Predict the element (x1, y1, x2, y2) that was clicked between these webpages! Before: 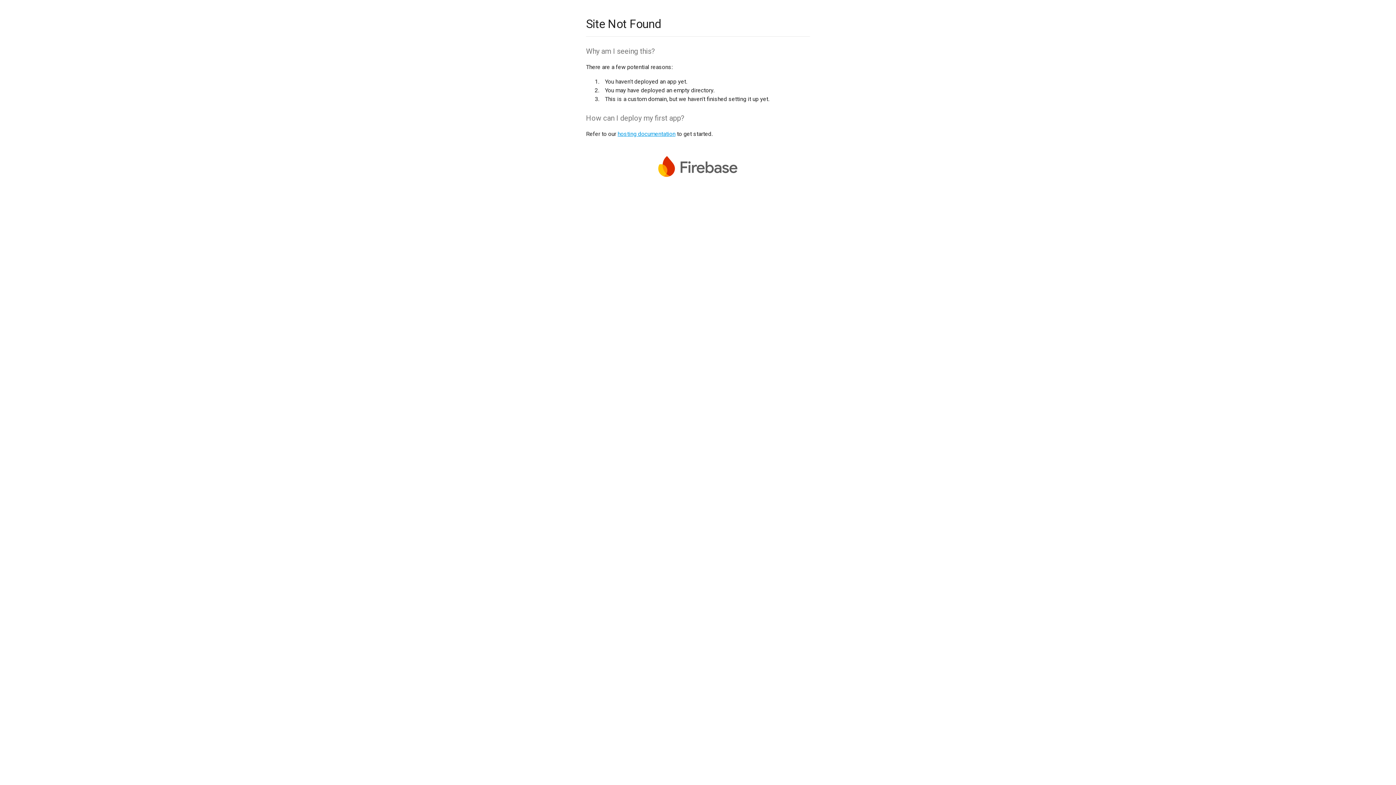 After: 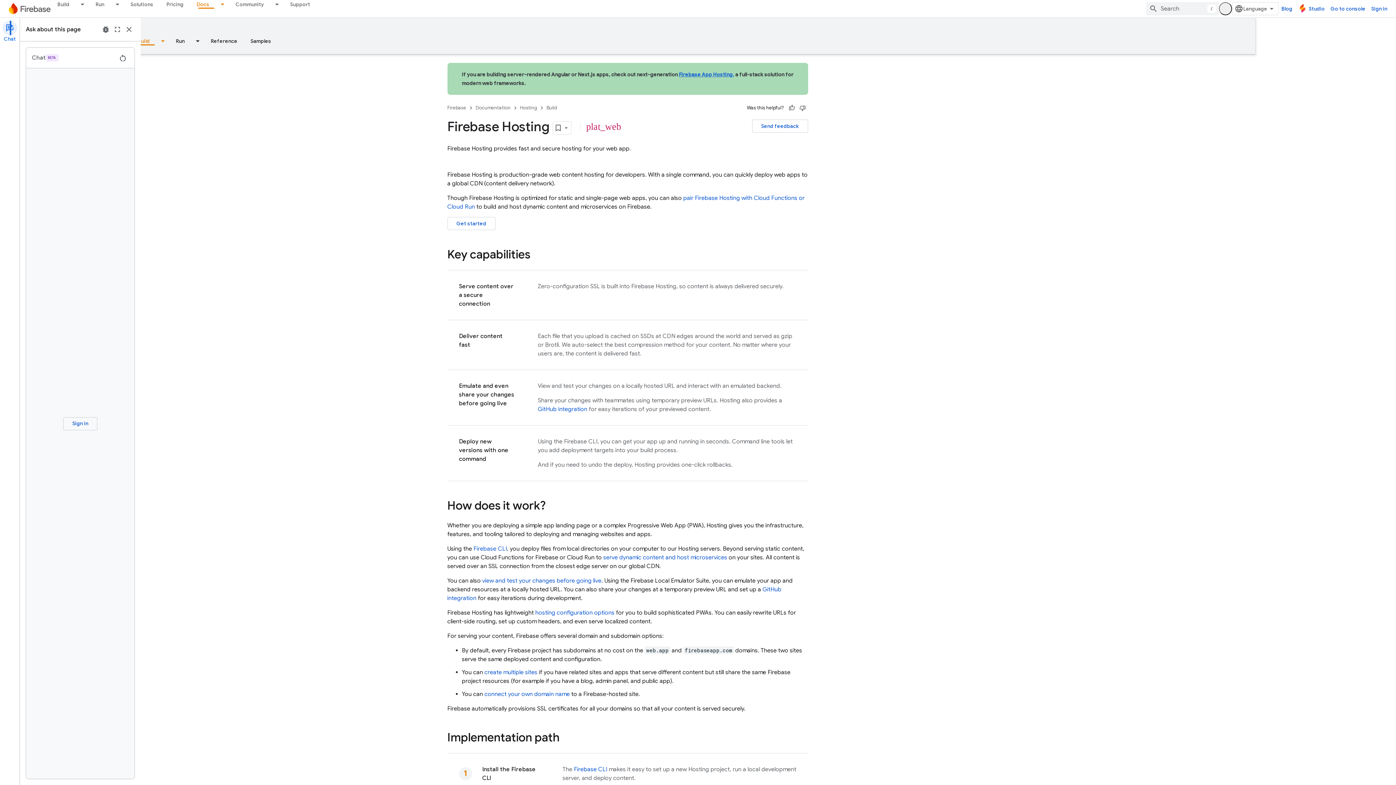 Action: bbox: (617, 130, 675, 137) label: hosting documentation